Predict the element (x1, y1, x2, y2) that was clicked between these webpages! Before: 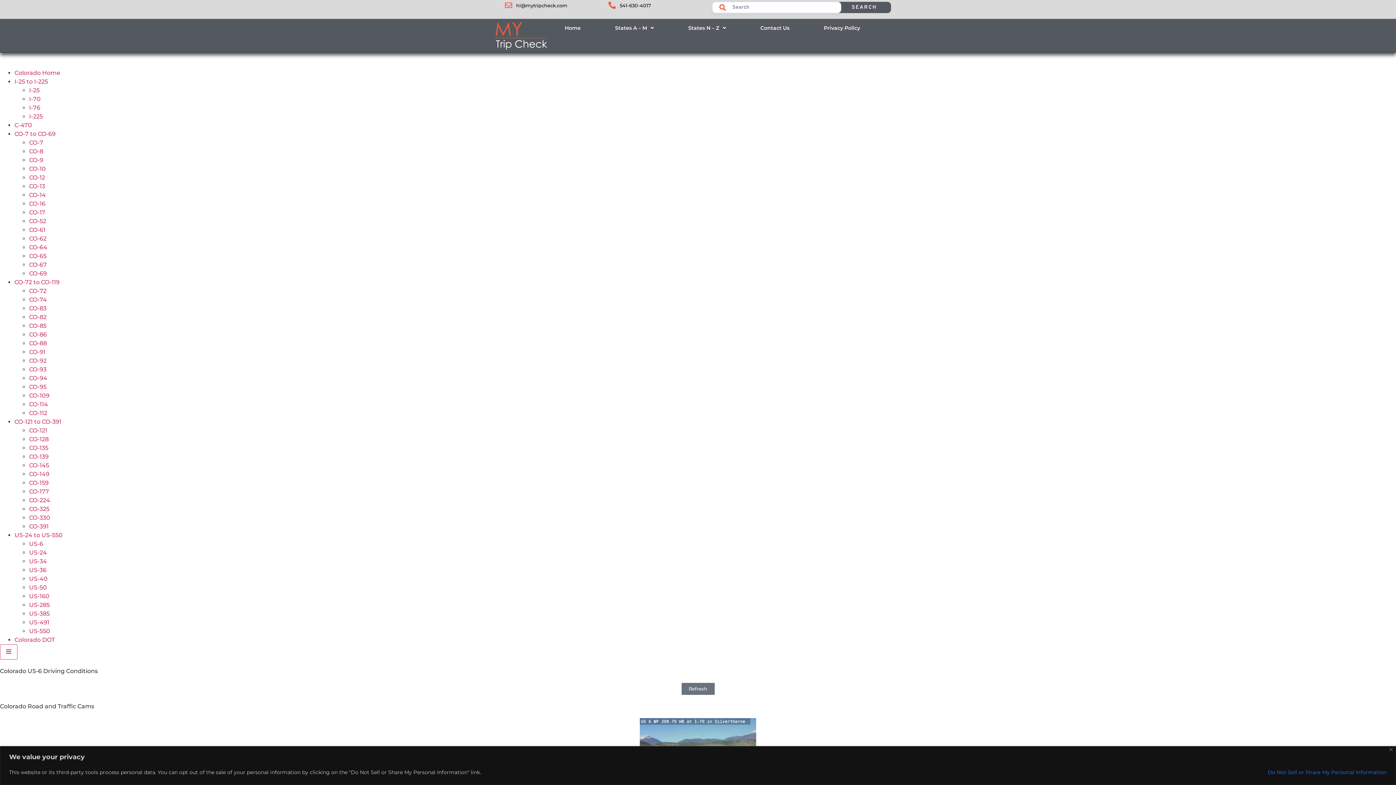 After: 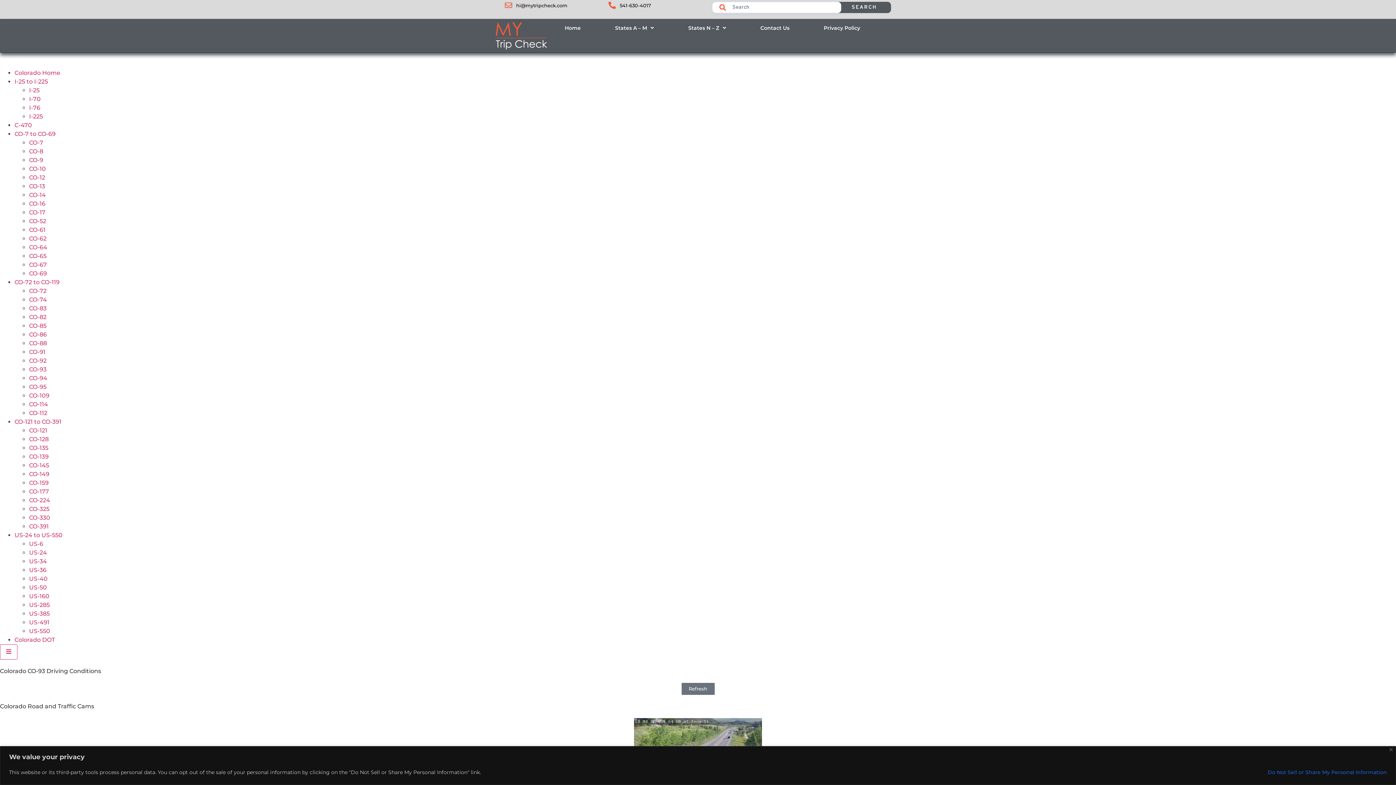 Action: label: CO-93 bbox: (29, 366, 46, 373)